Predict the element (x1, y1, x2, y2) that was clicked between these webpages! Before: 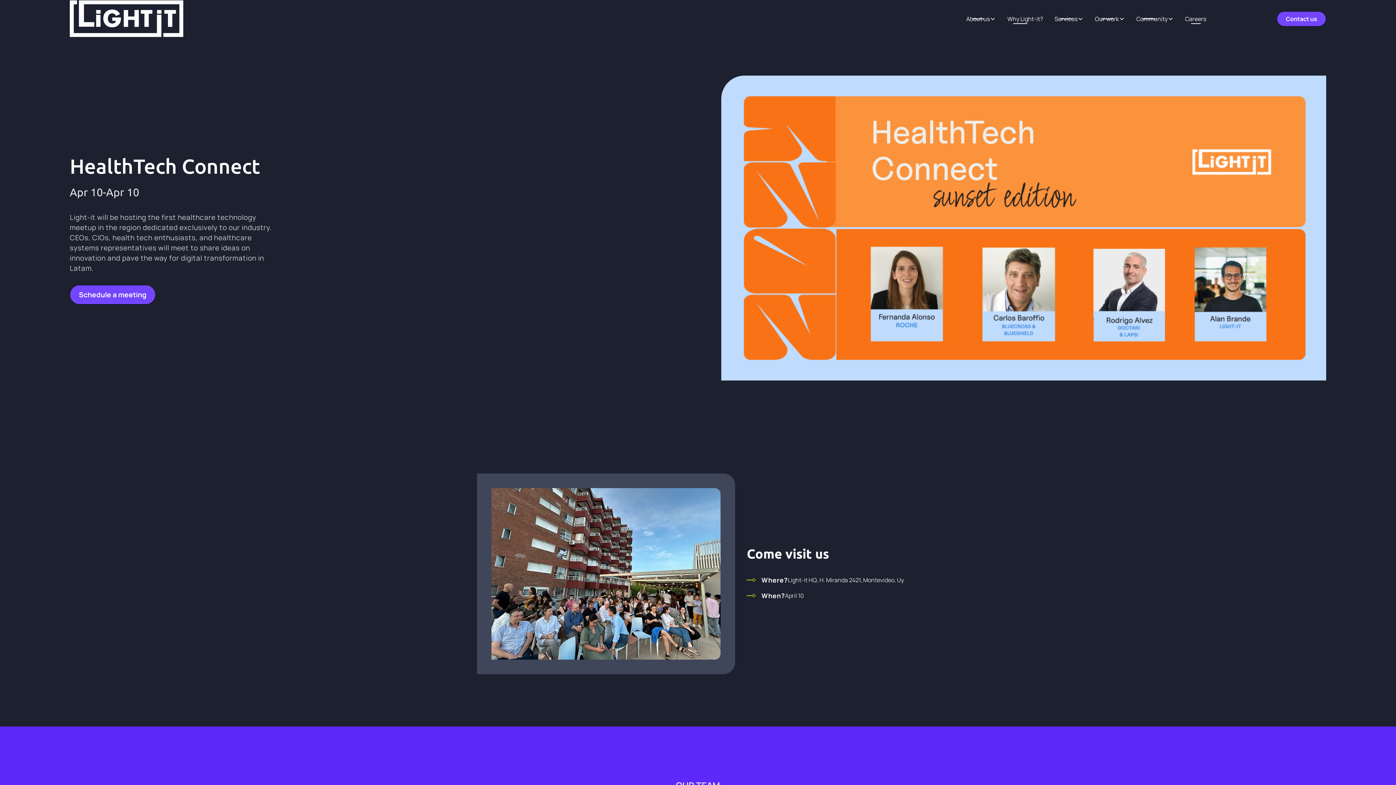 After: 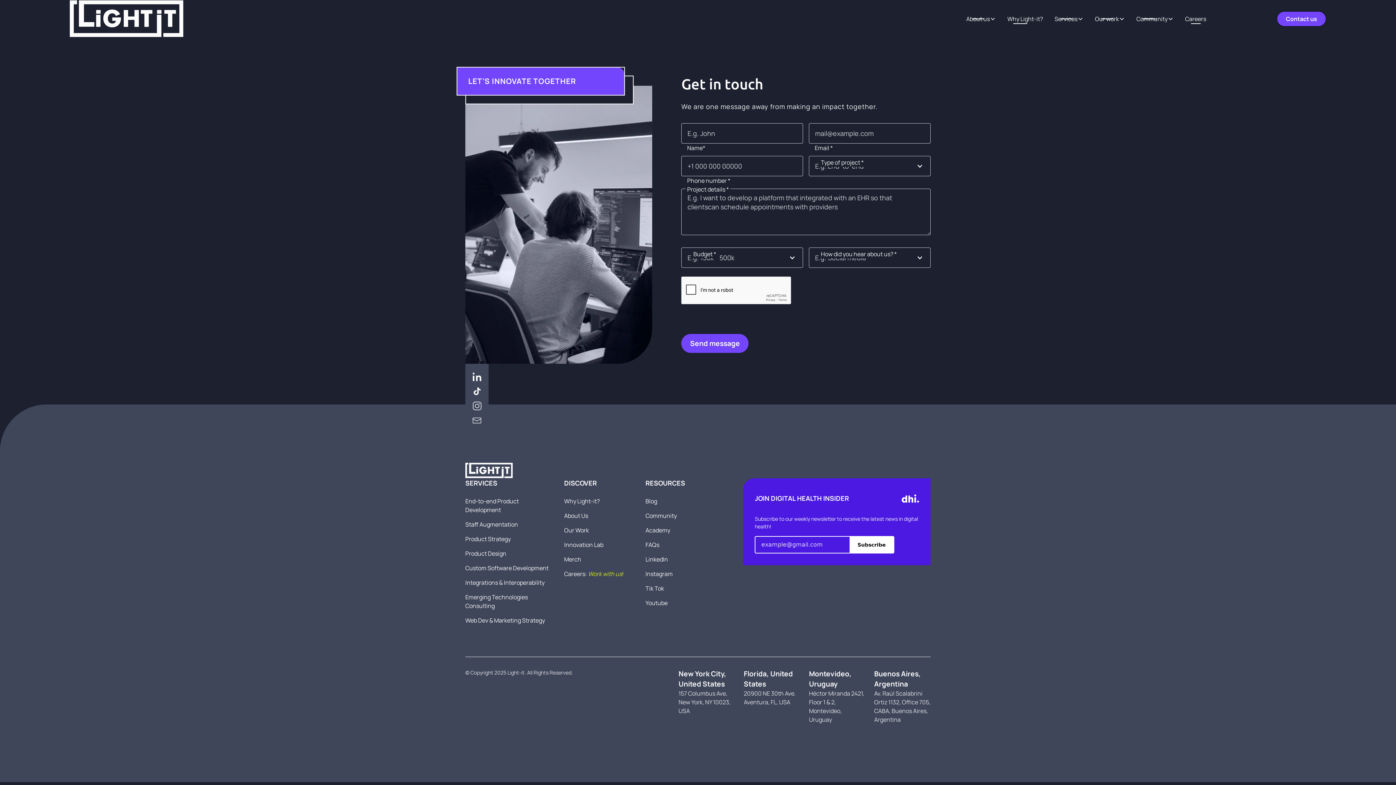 Action: label: Contact us bbox: (1277, 11, 1326, 26)